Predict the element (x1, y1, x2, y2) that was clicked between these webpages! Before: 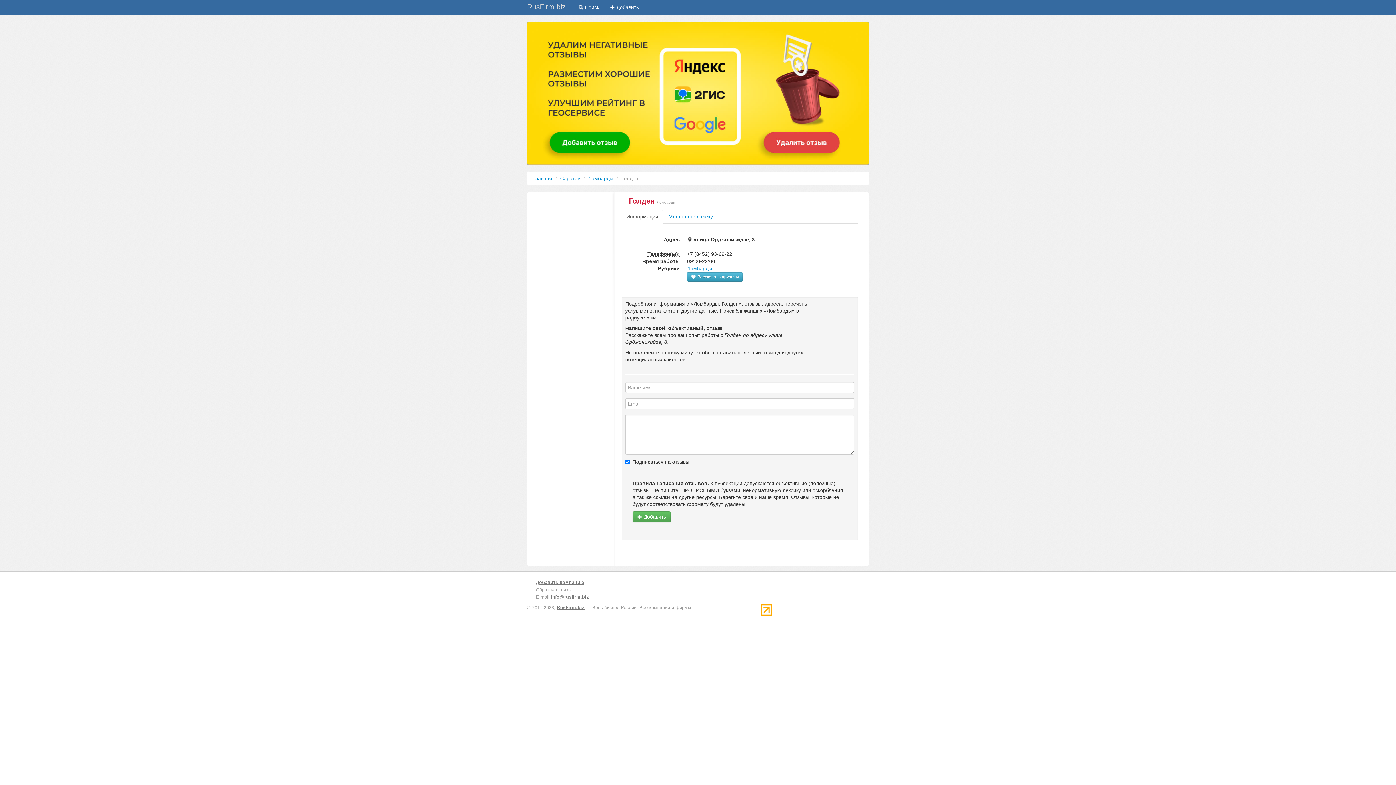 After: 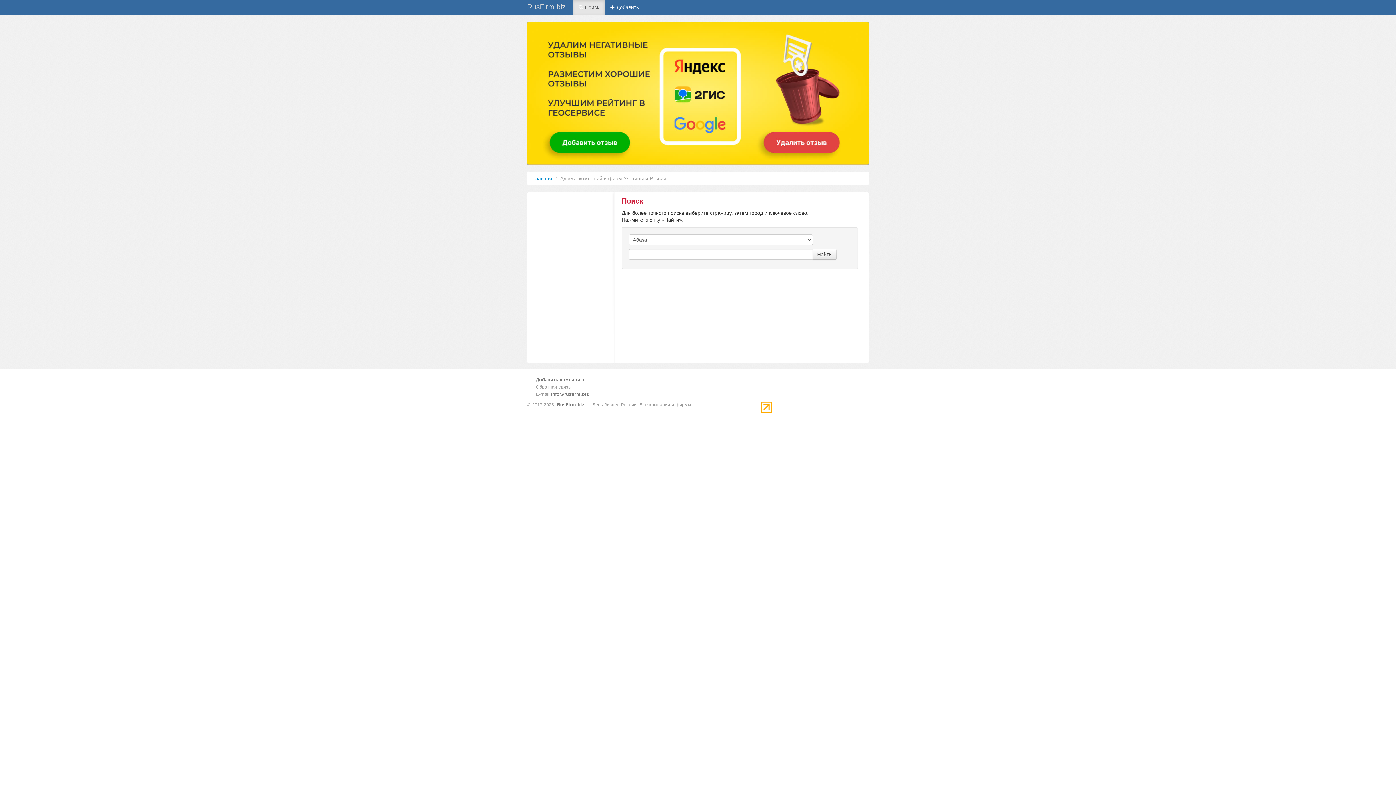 Action: label:  Поиск bbox: (573, 0, 604, 14)